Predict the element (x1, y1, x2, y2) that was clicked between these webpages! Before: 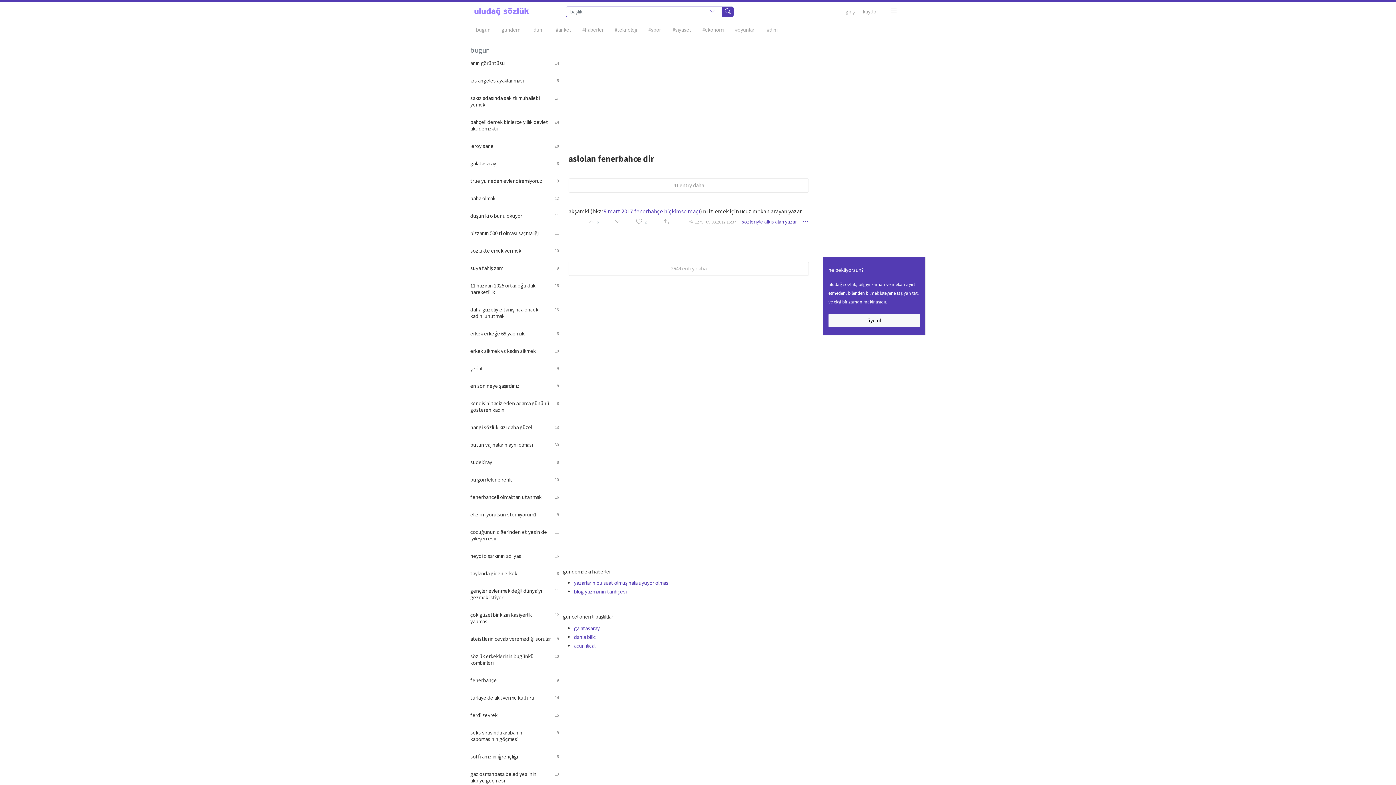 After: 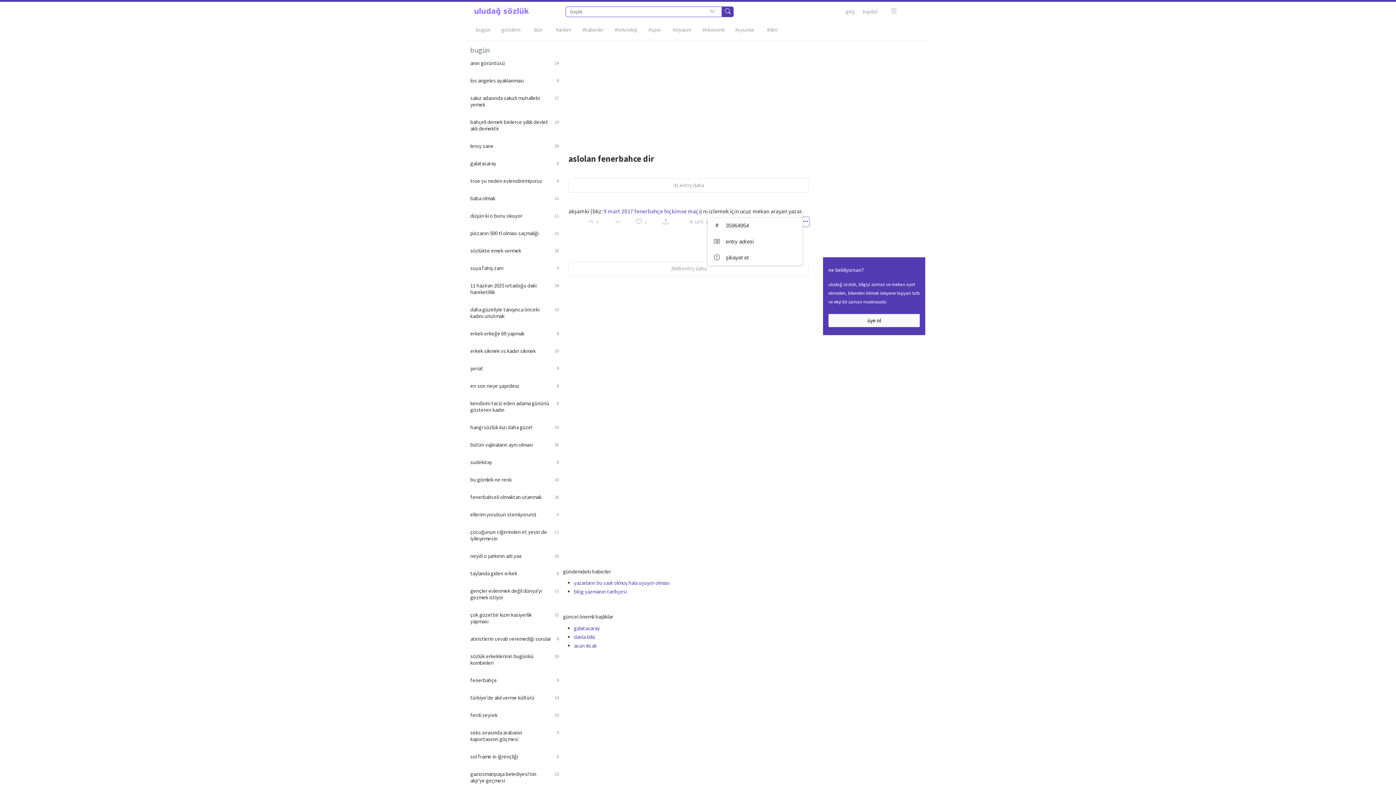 Action: bbox: (802, 217, 809, 226)